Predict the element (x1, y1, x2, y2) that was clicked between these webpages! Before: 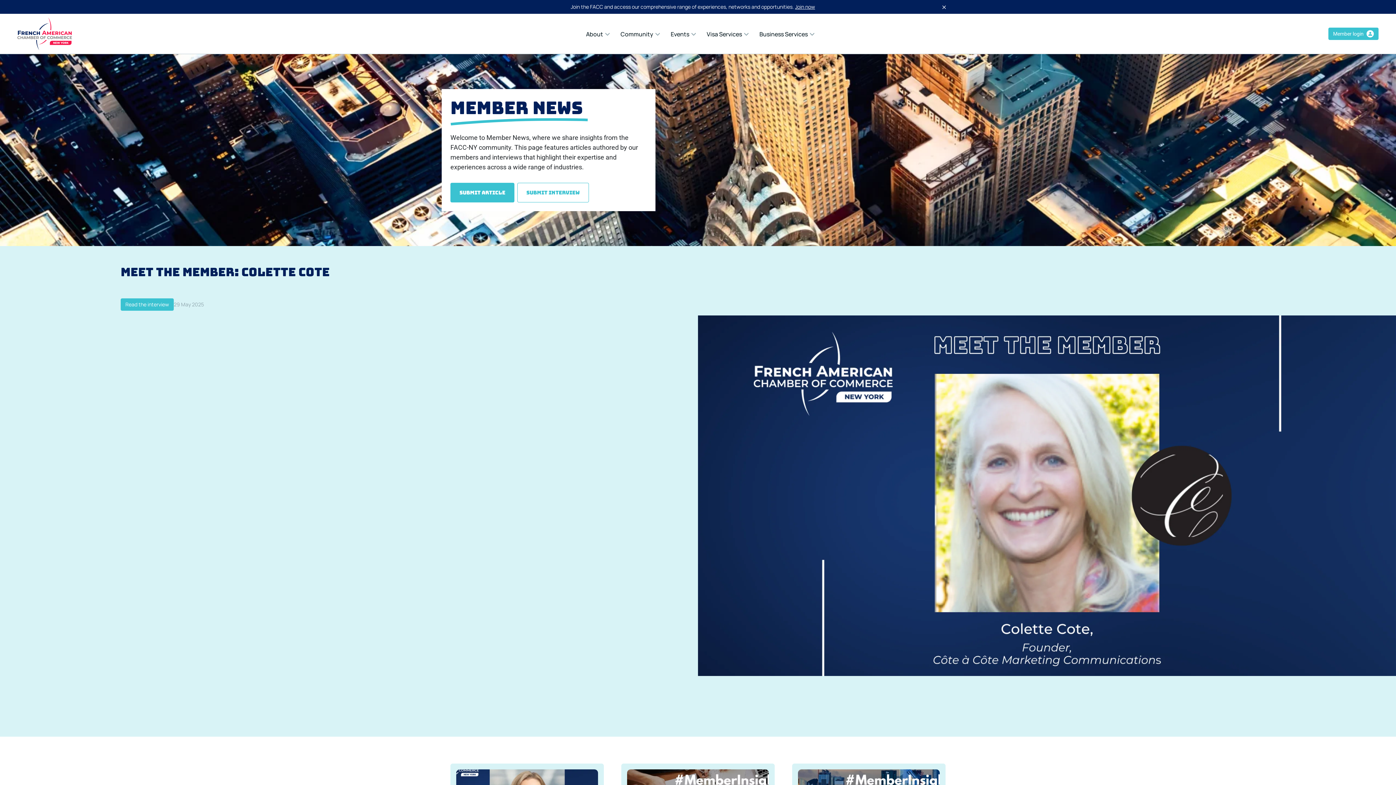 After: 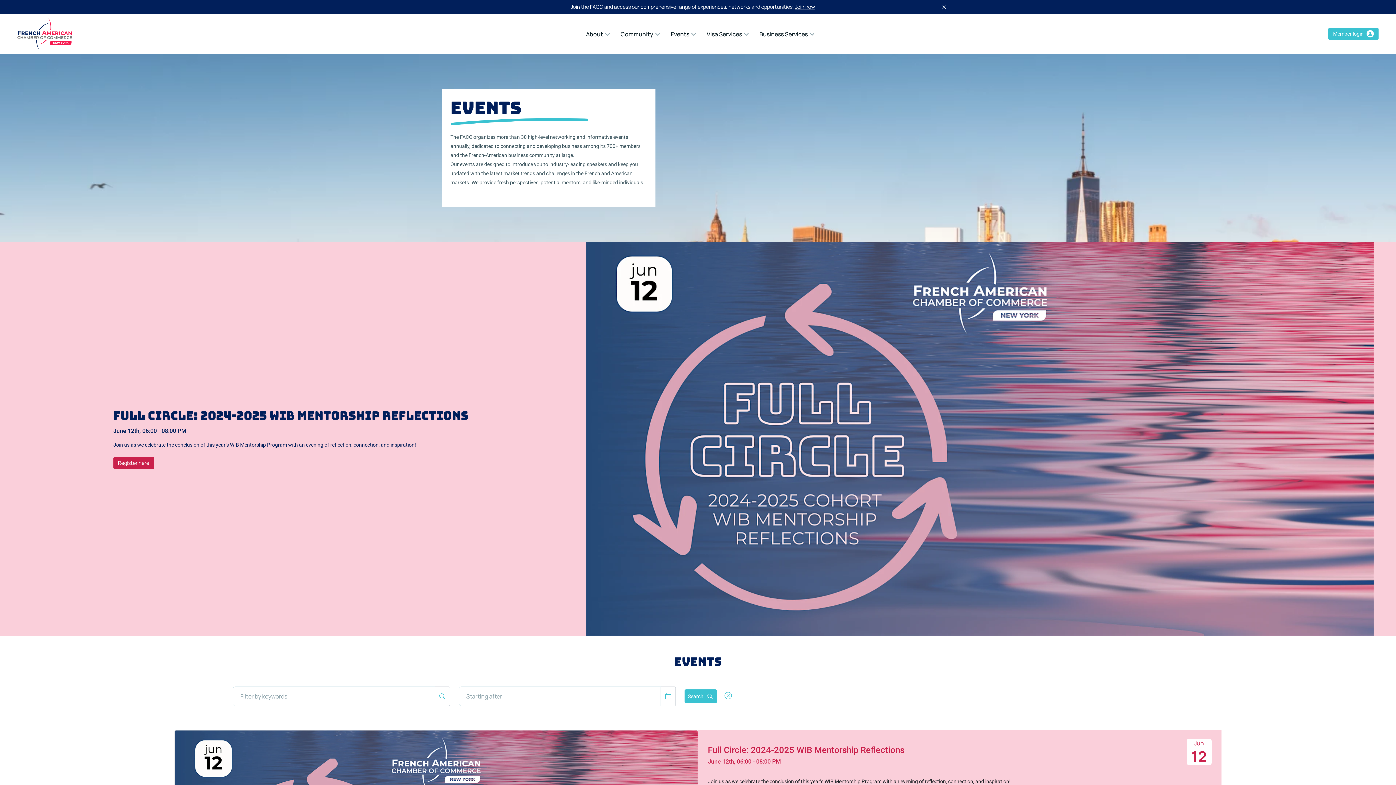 Action: label: Events bbox: (665, 19, 696, 48)